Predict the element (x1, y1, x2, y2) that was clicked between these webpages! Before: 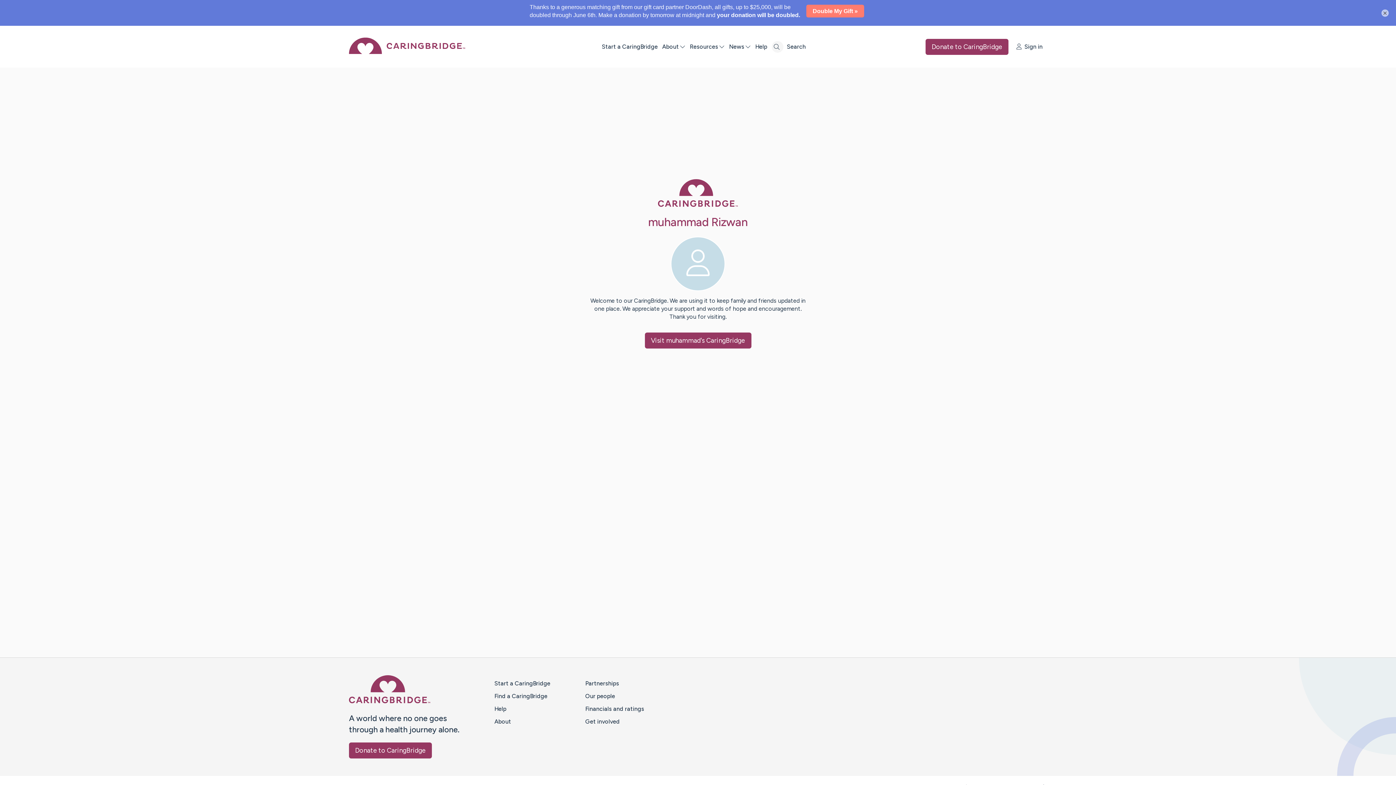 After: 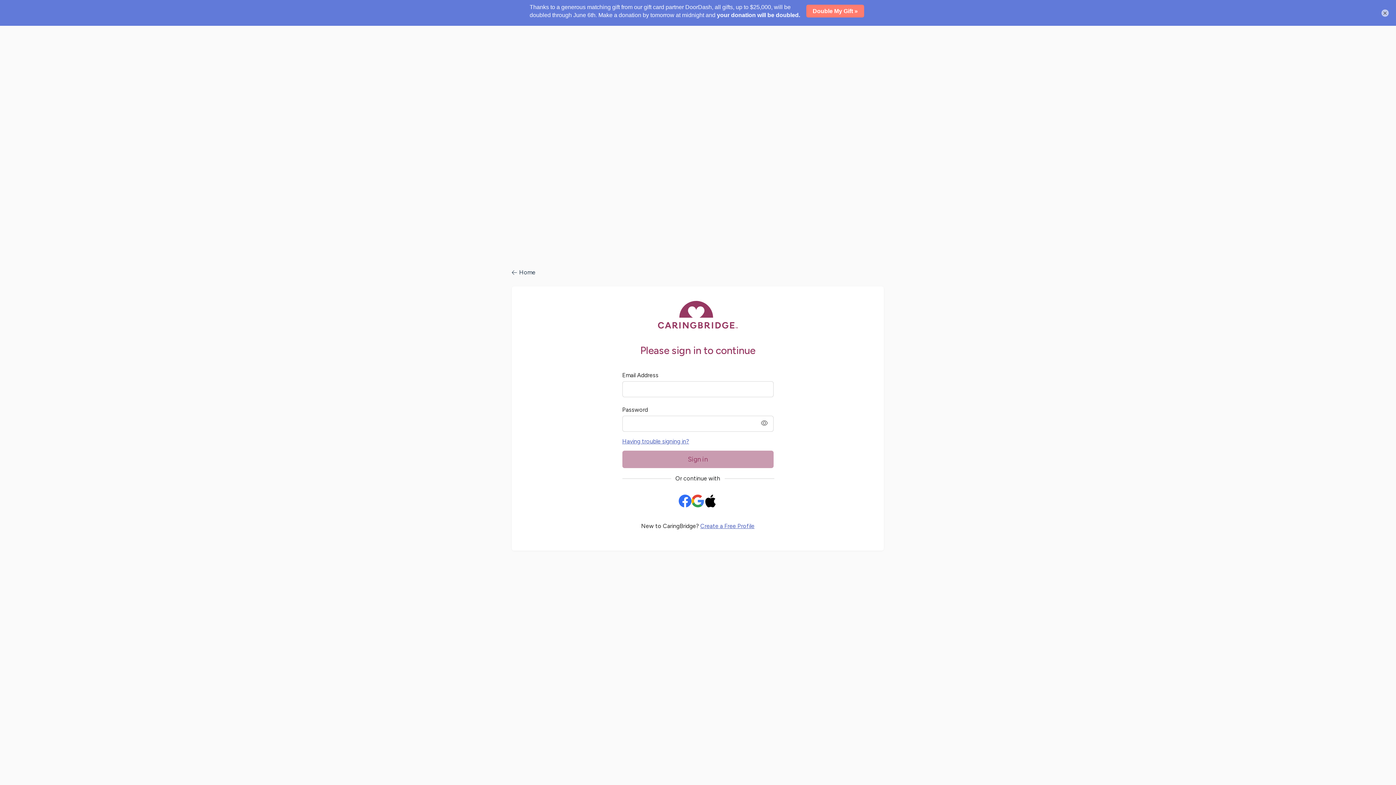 Action: bbox: (644, 332, 751, 348) label: Visit muhammad's CaringBridge